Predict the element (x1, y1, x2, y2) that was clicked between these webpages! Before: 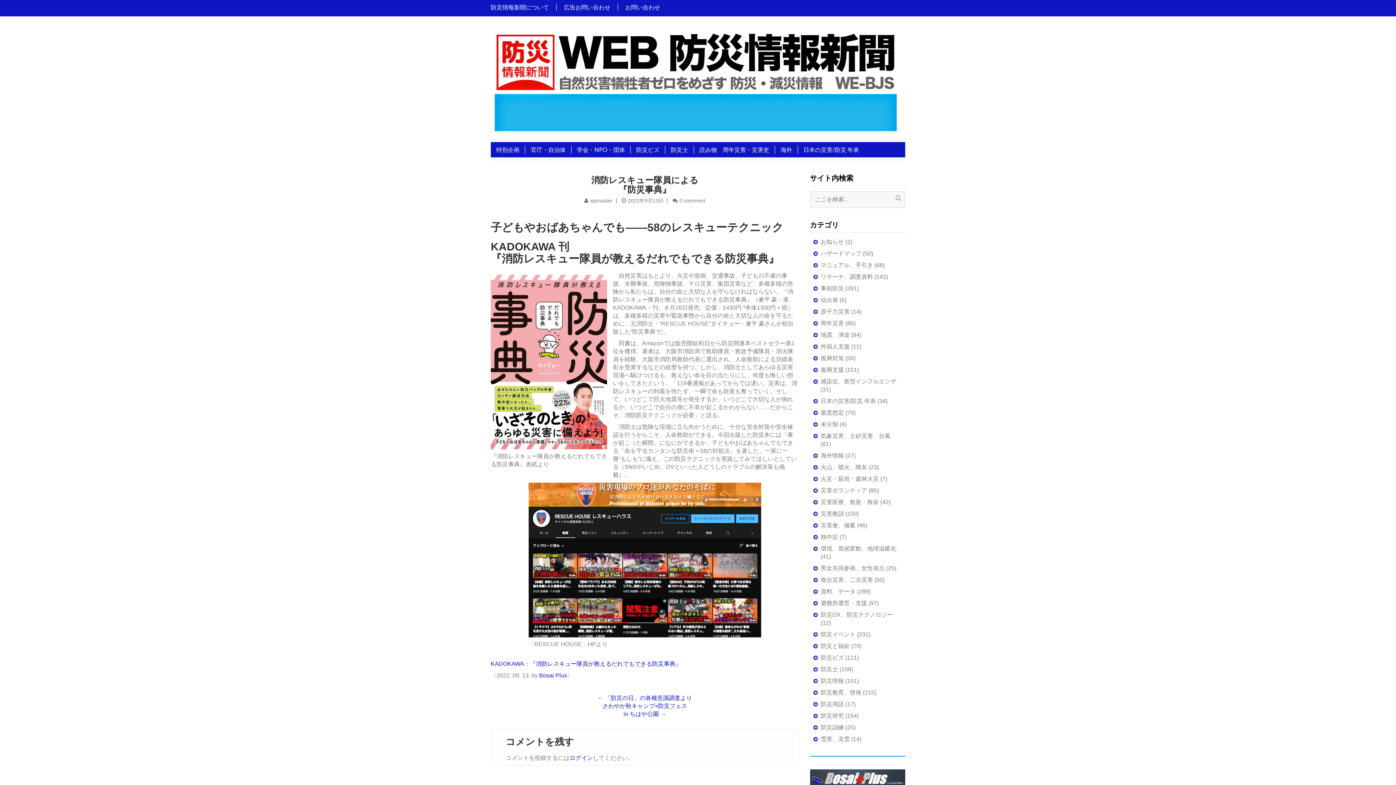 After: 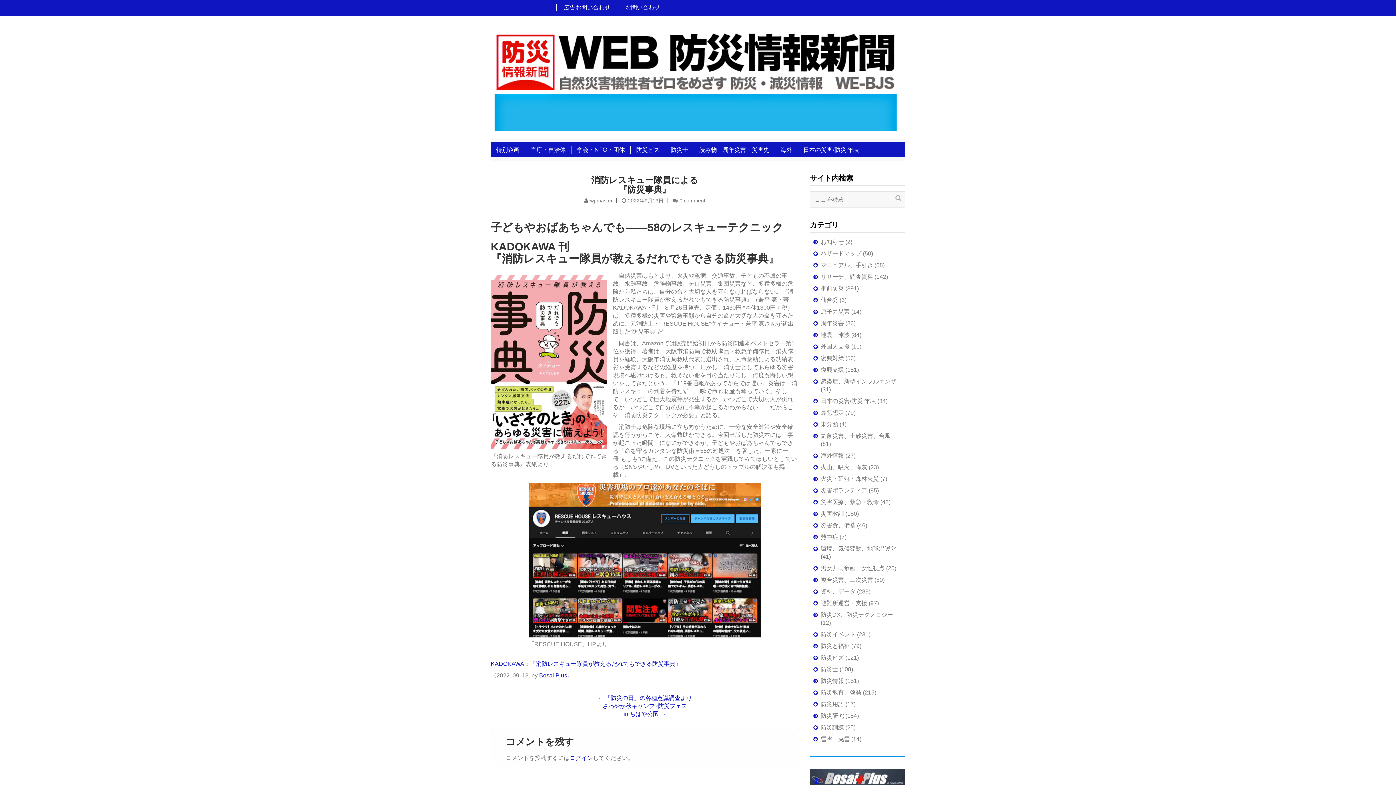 Action: bbox: (490, 3, 556, 10) label: 防災情報新聞について